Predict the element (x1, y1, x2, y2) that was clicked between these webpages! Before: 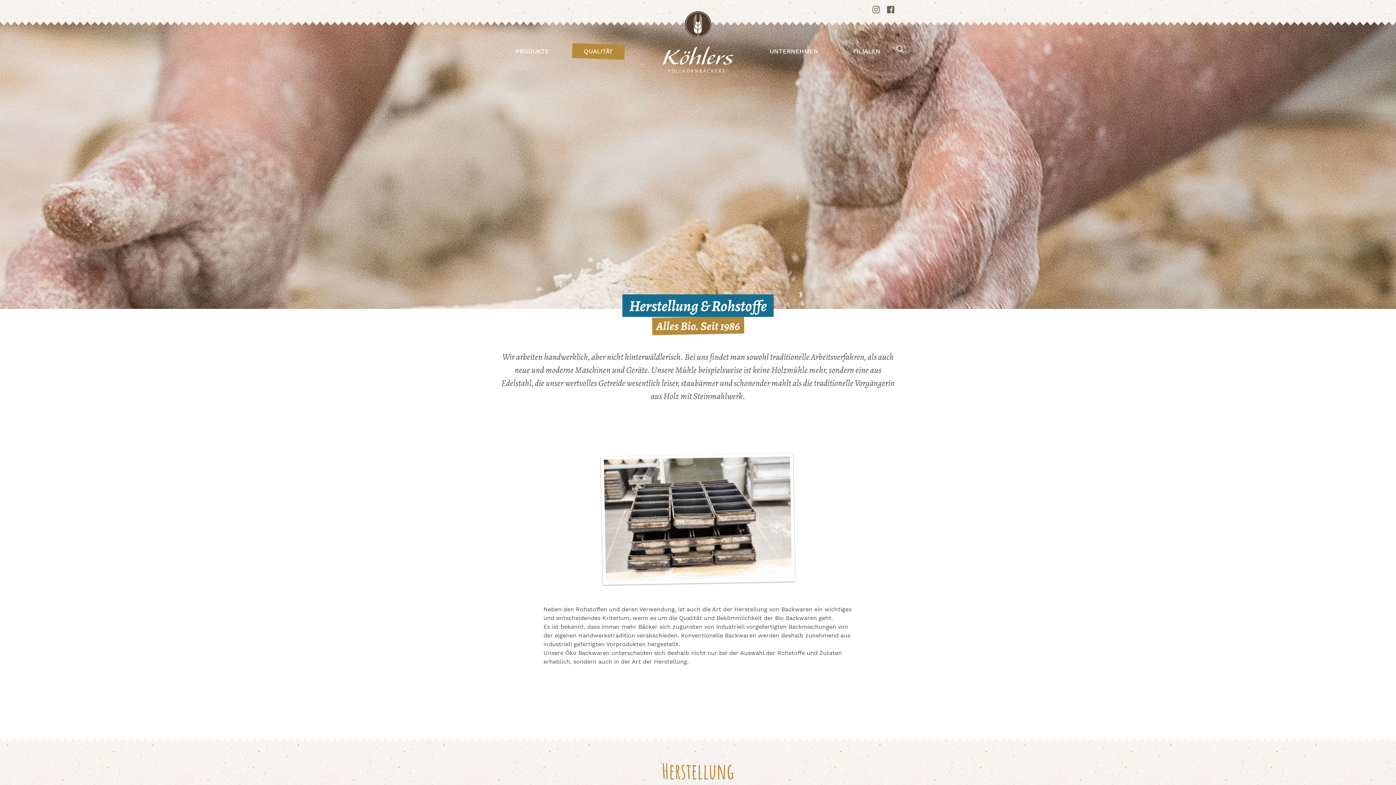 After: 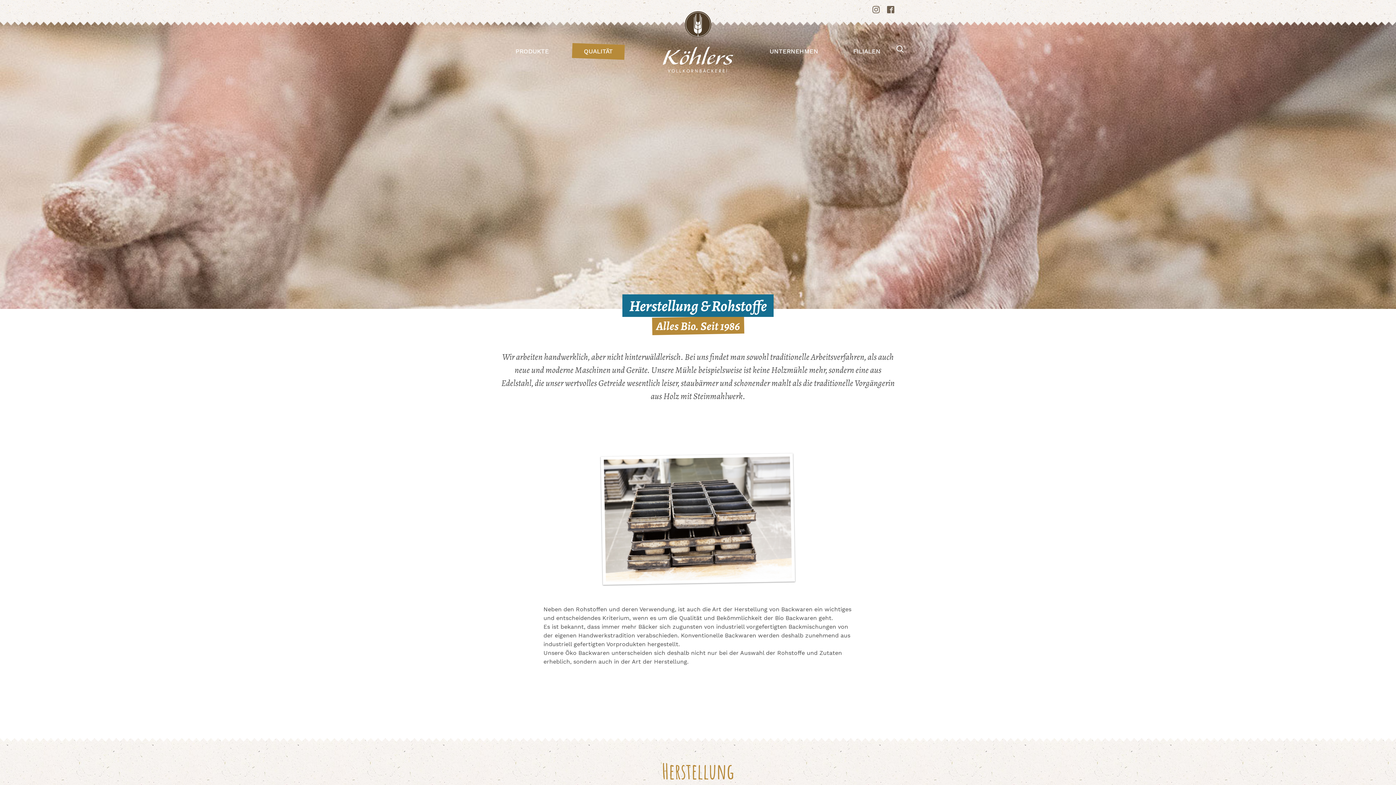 Action: bbox: (869, 3, 883, 15) label: instagram